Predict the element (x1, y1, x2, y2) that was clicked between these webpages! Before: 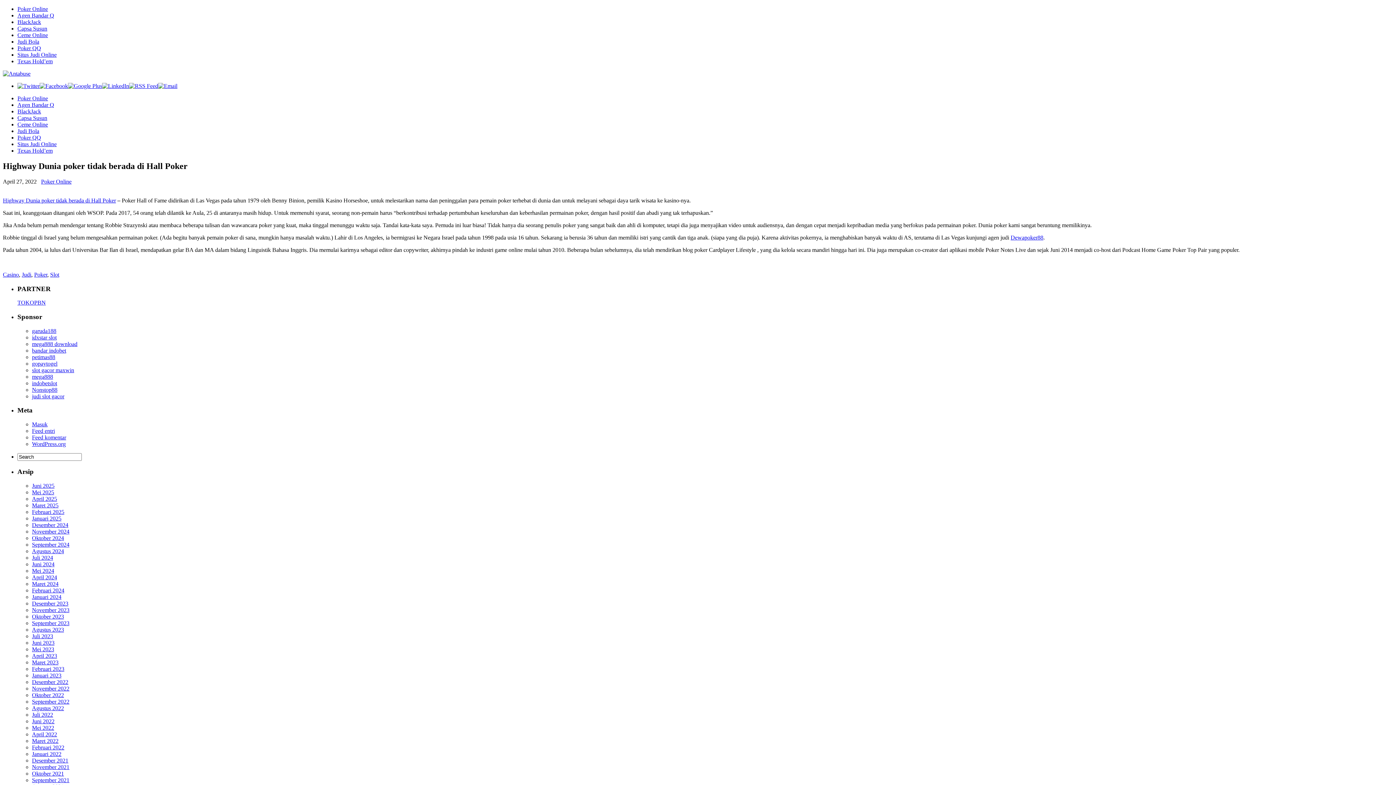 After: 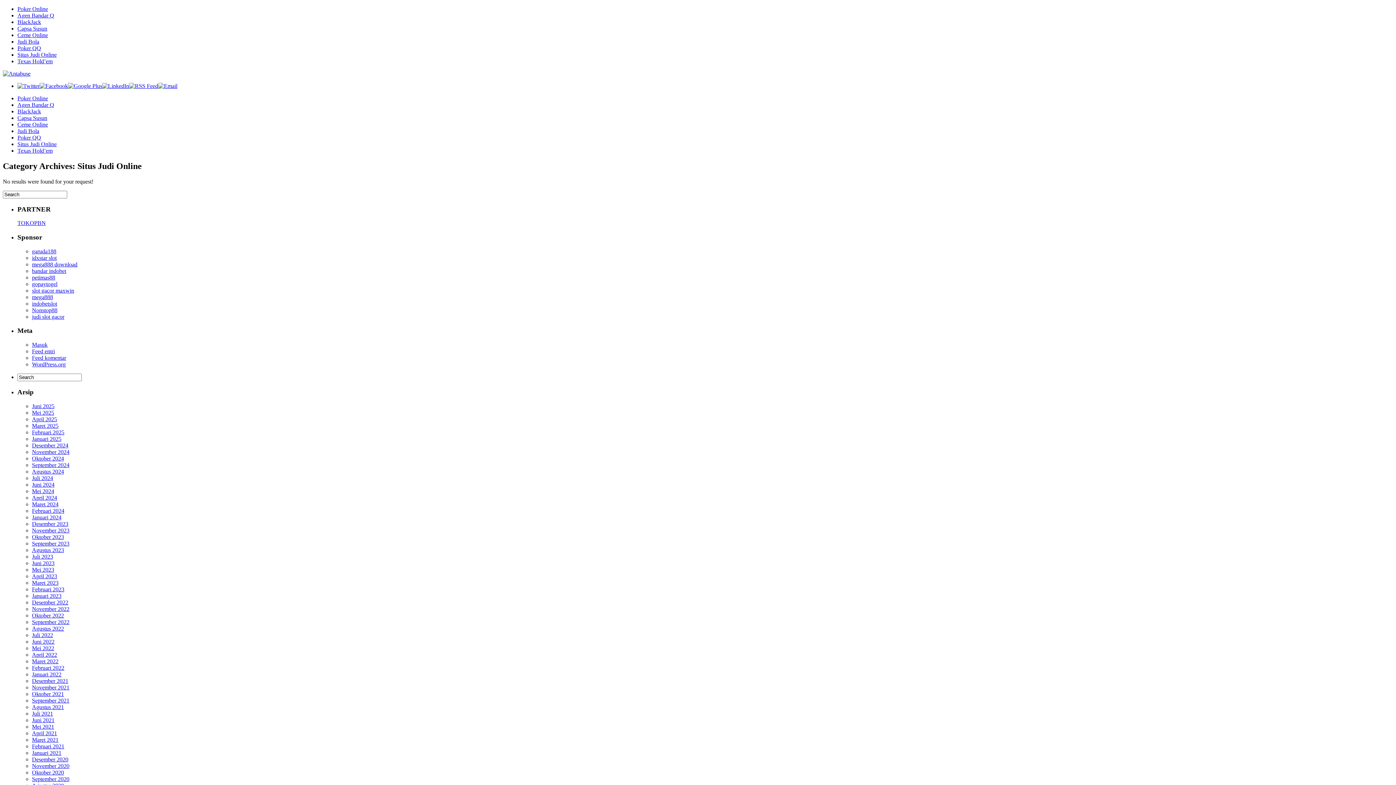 Action: bbox: (17, 51, 56, 57) label: Situs Judi Online